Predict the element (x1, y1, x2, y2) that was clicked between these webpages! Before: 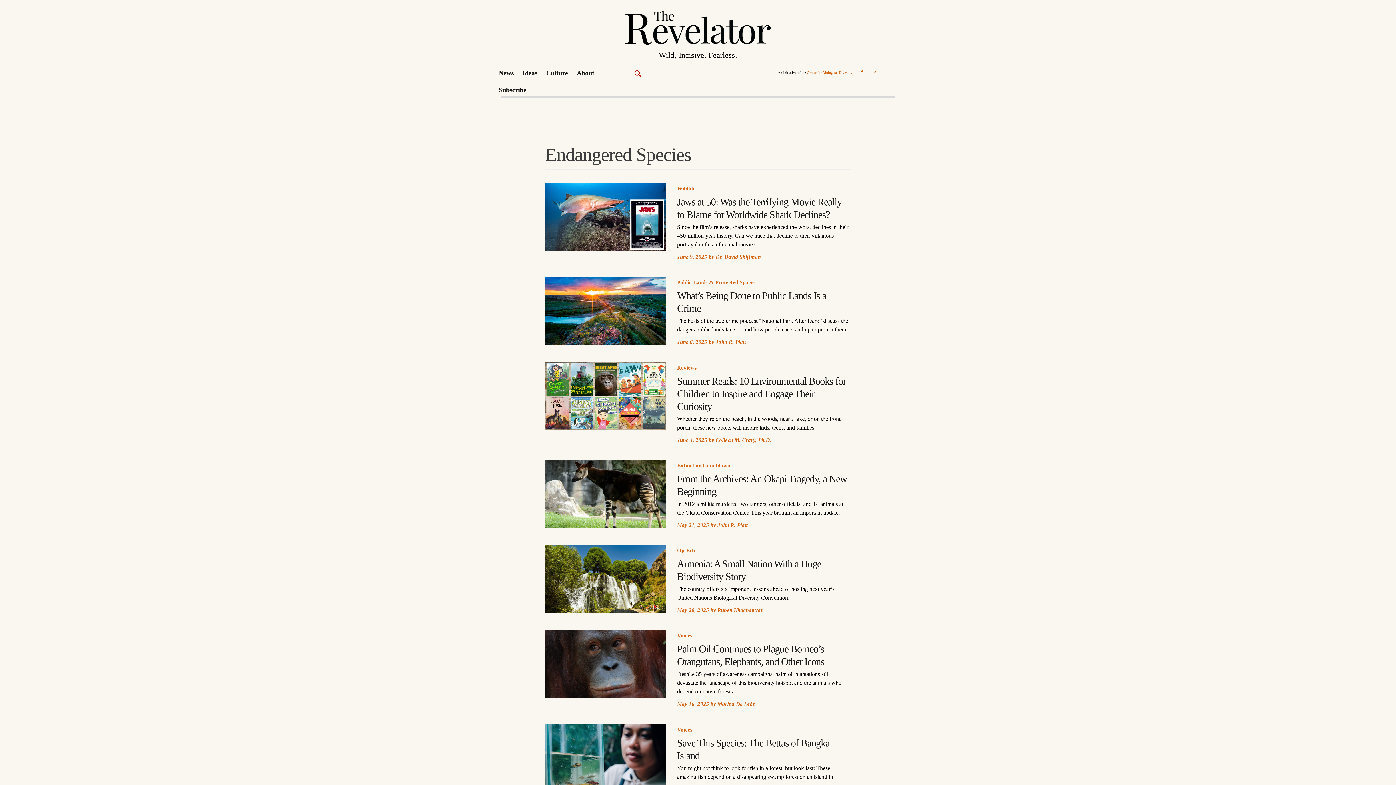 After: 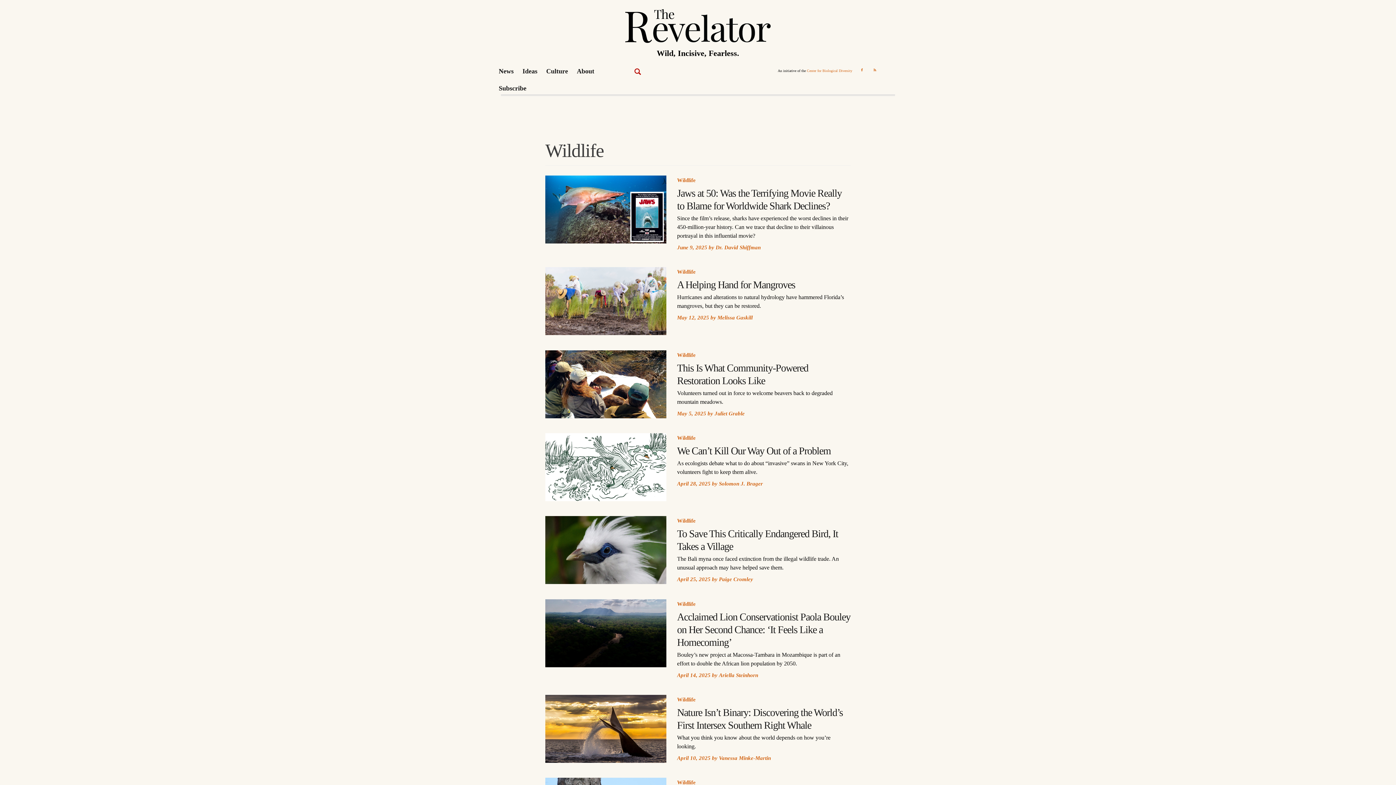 Action: label: Wildlife bbox: (677, 185, 695, 191)